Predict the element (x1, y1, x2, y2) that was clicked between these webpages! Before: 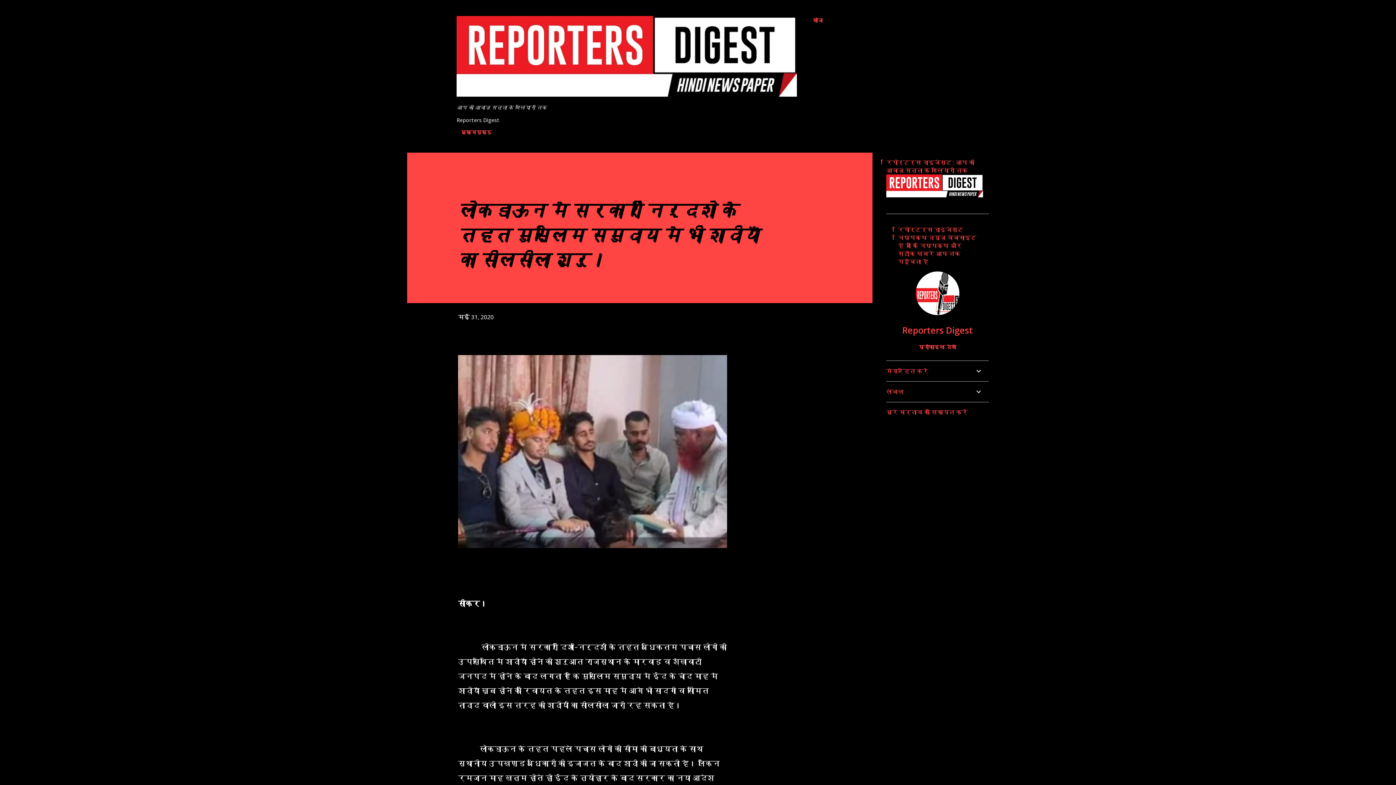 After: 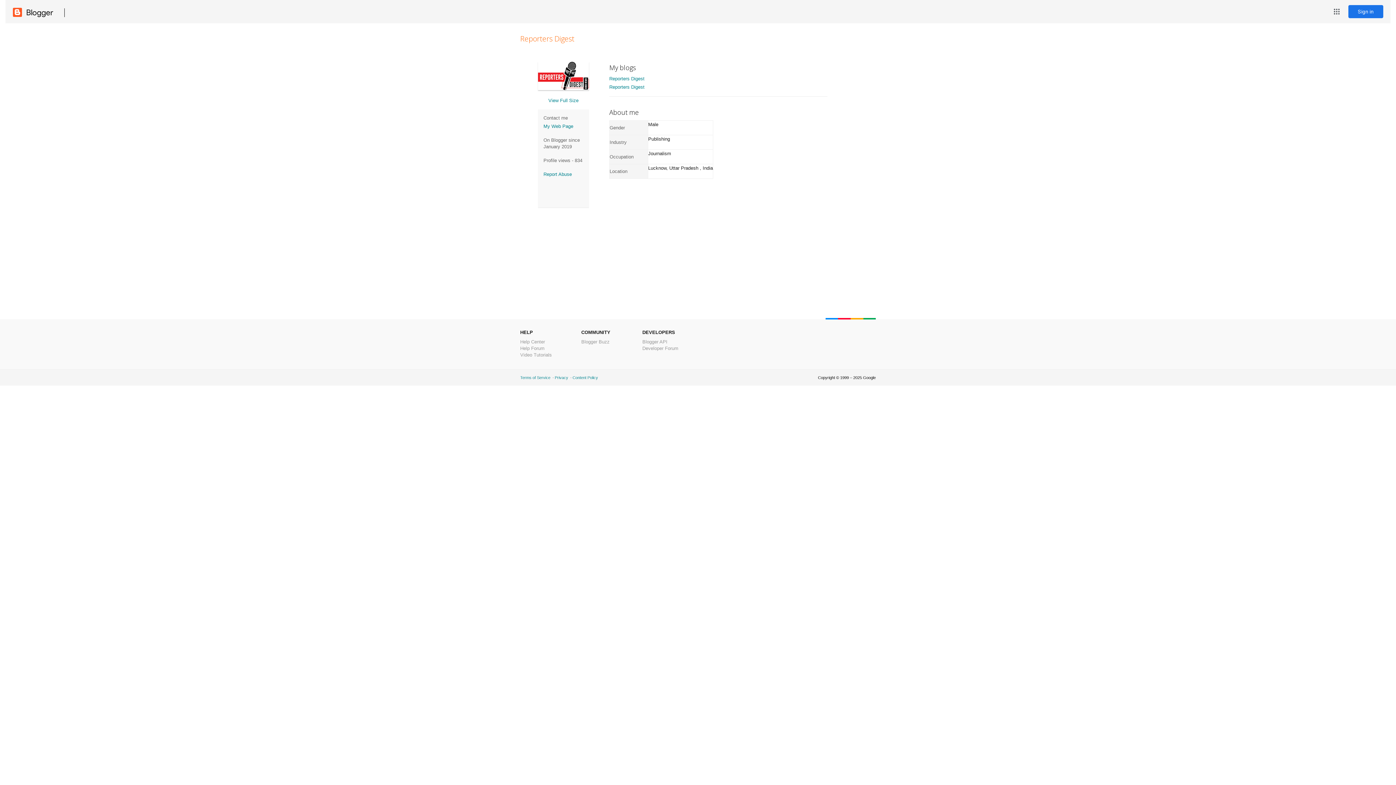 Action: bbox: (886, 343, 989, 350) label: प्रोफ़ाइल देखें